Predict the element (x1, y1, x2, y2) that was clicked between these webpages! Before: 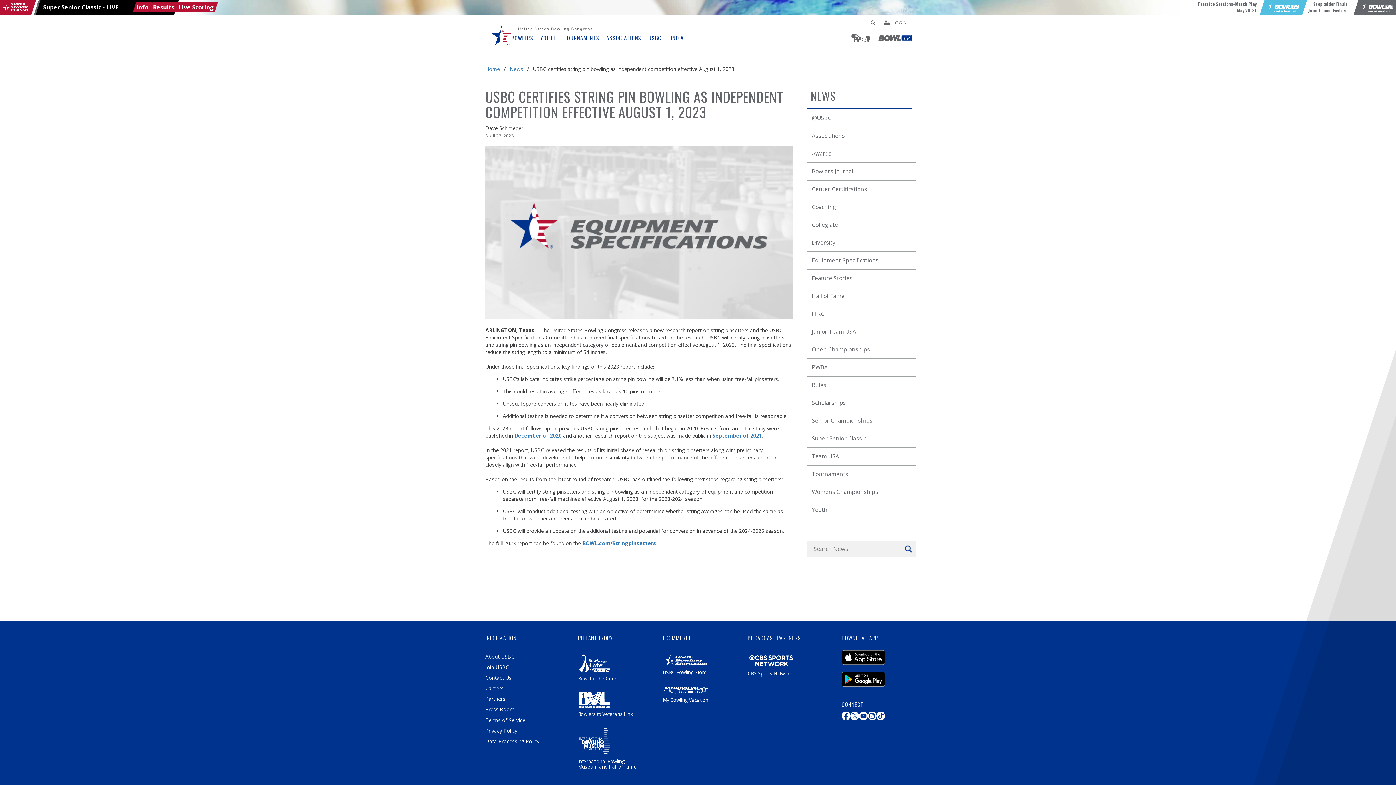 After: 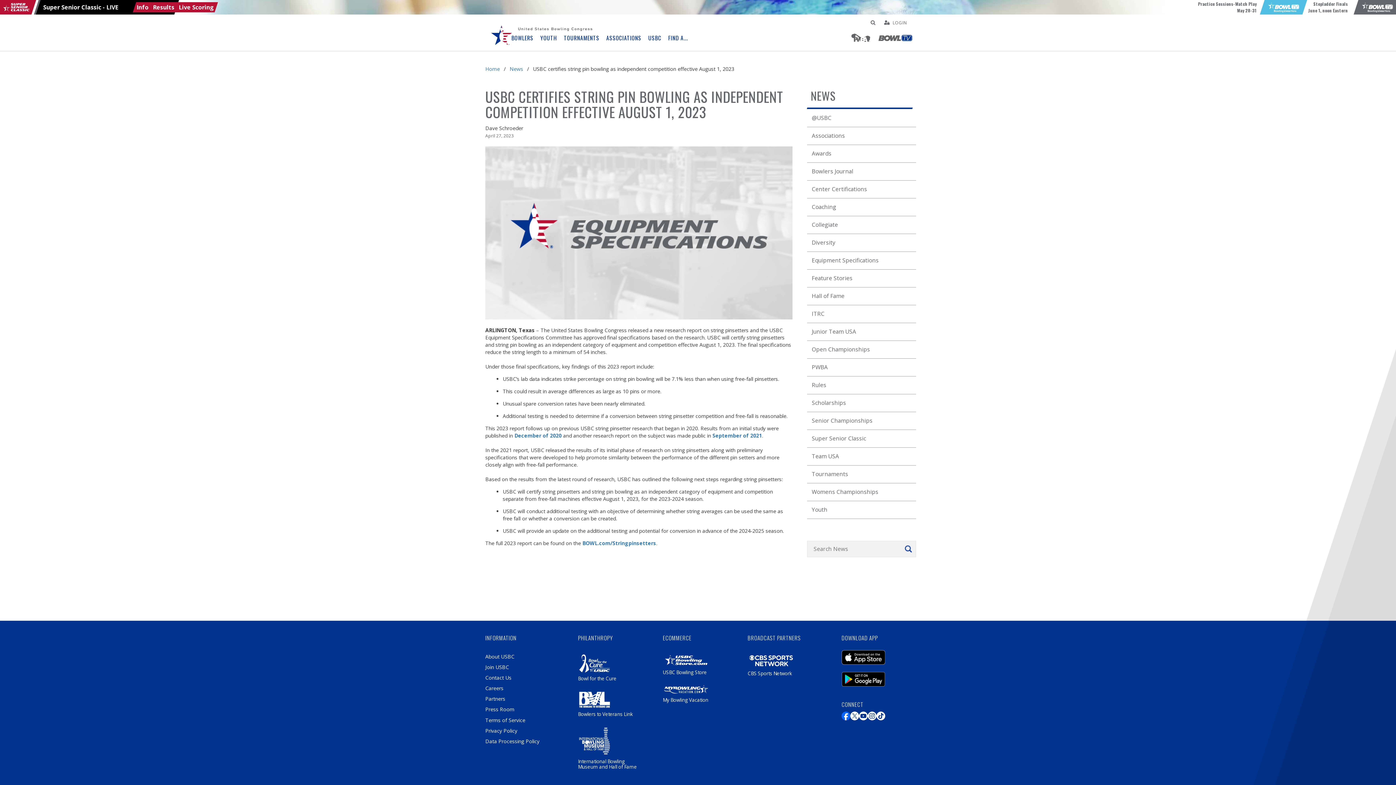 Action: bbox: (841, 711, 850, 720)